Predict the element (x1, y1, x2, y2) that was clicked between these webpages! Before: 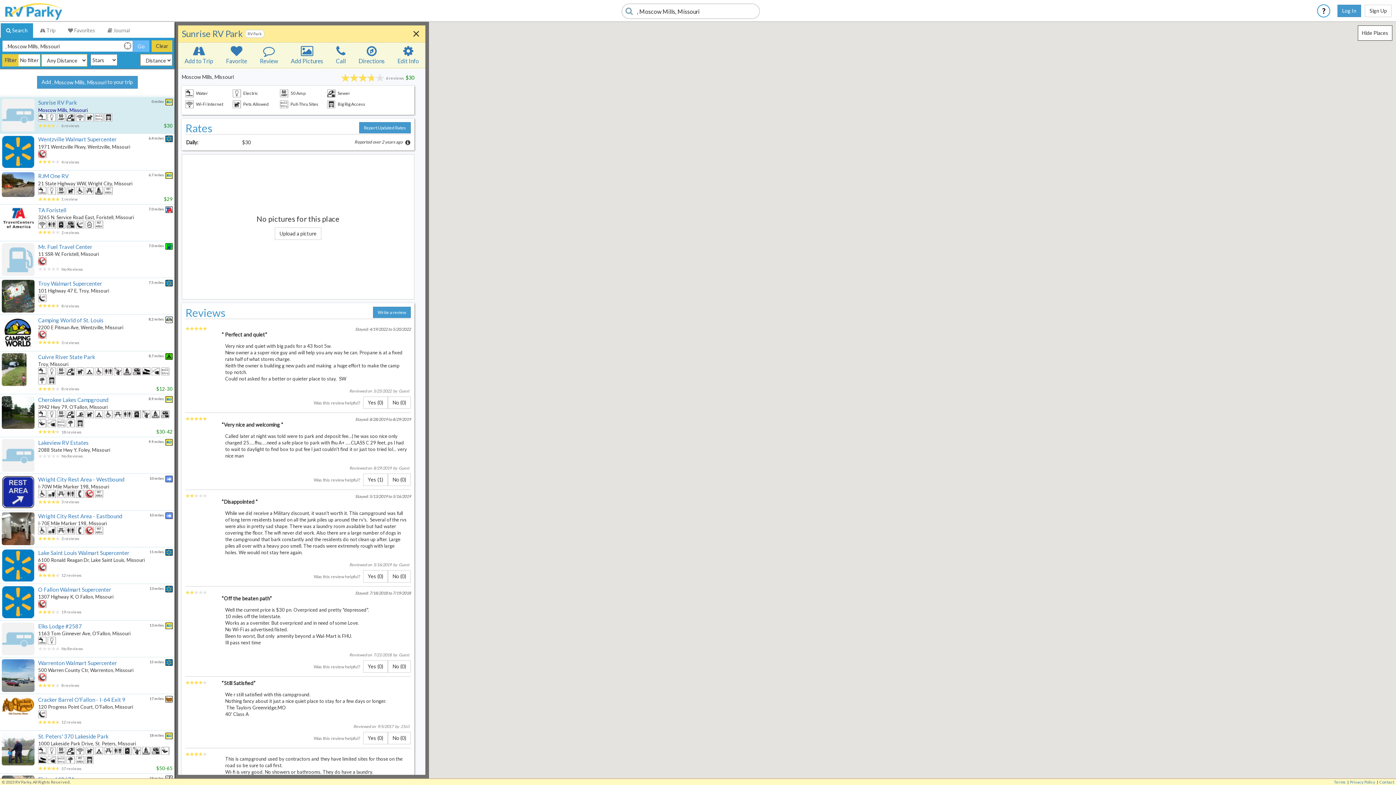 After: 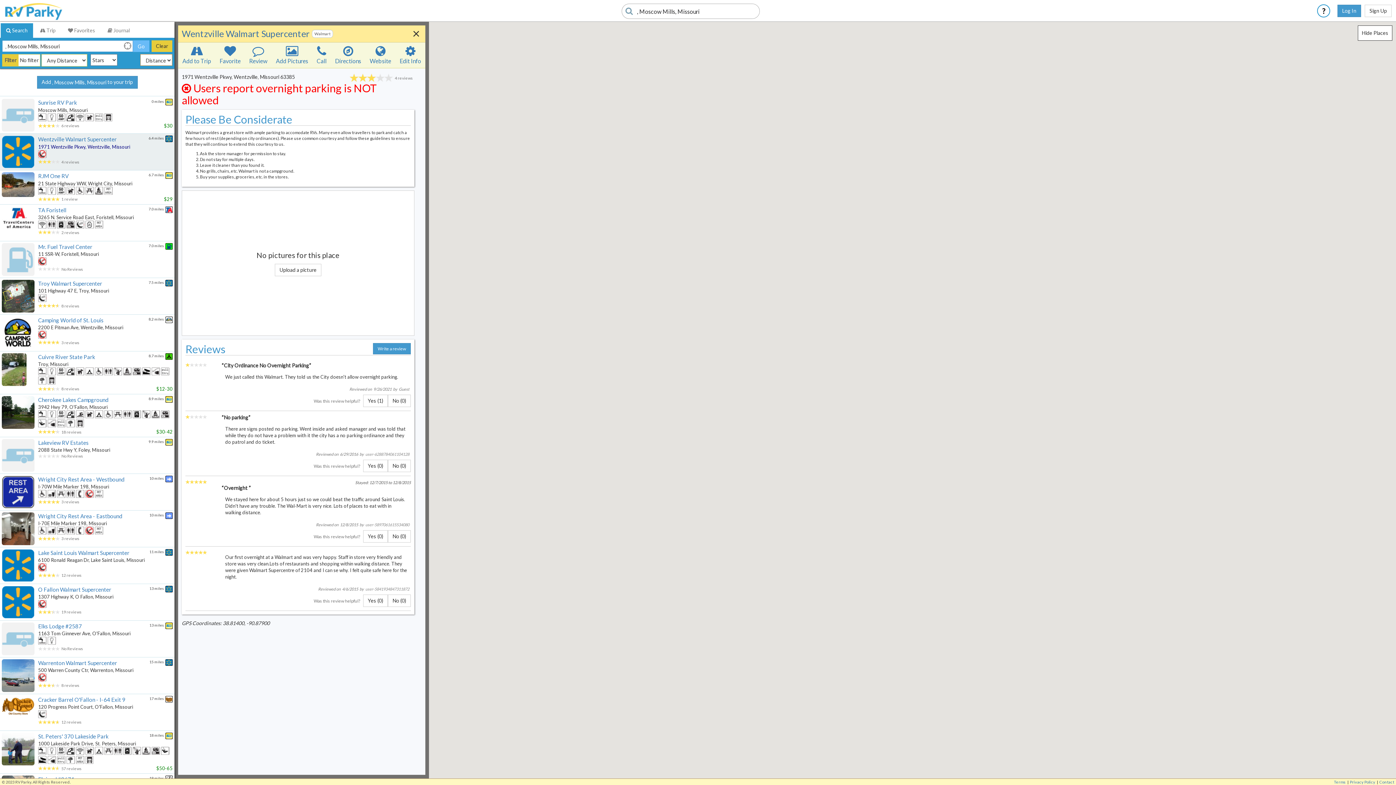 Action: label: Wentzville Walmart Supercenter
6.4 miles
1971 Wentzville Pkwy, Wentzville, Missouri
4 reviews bbox: (0, 133, 174, 170)